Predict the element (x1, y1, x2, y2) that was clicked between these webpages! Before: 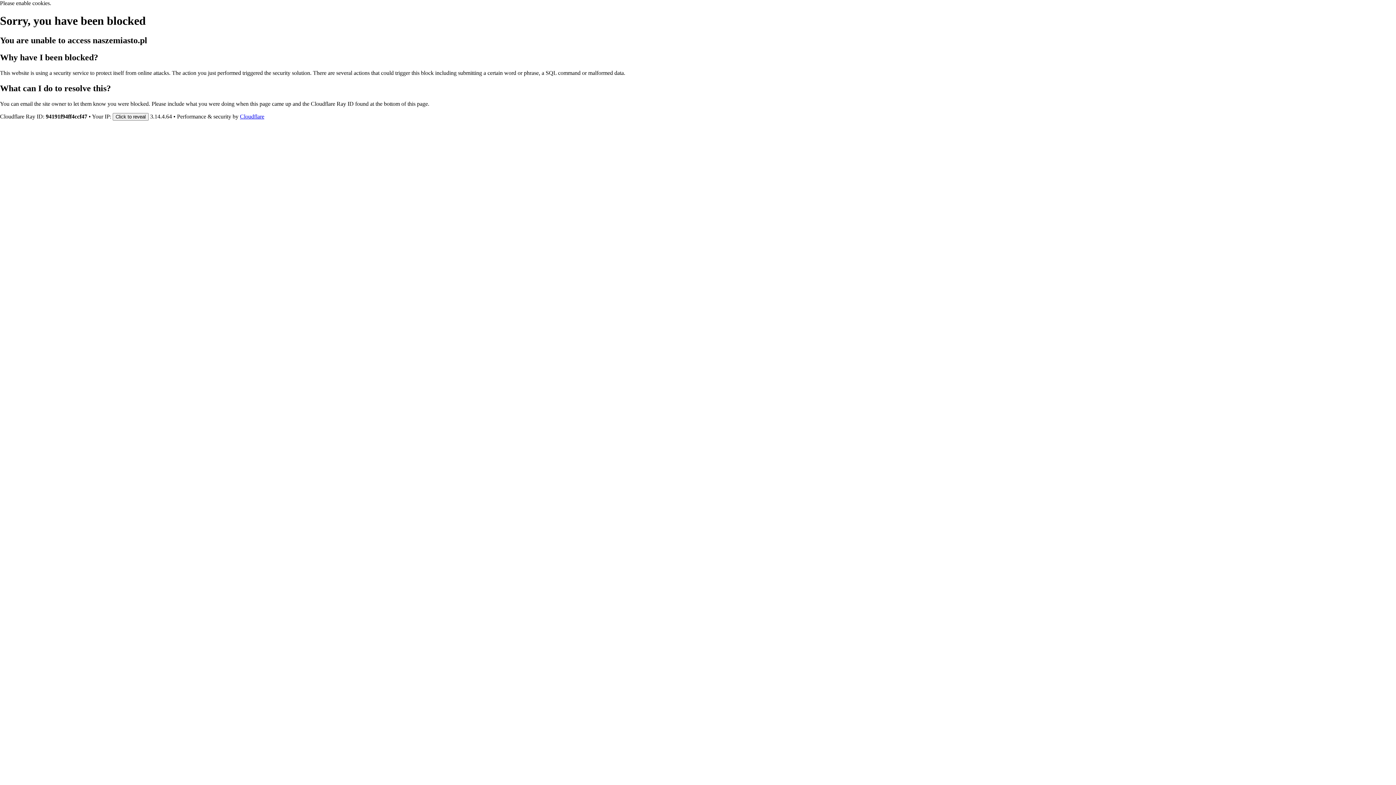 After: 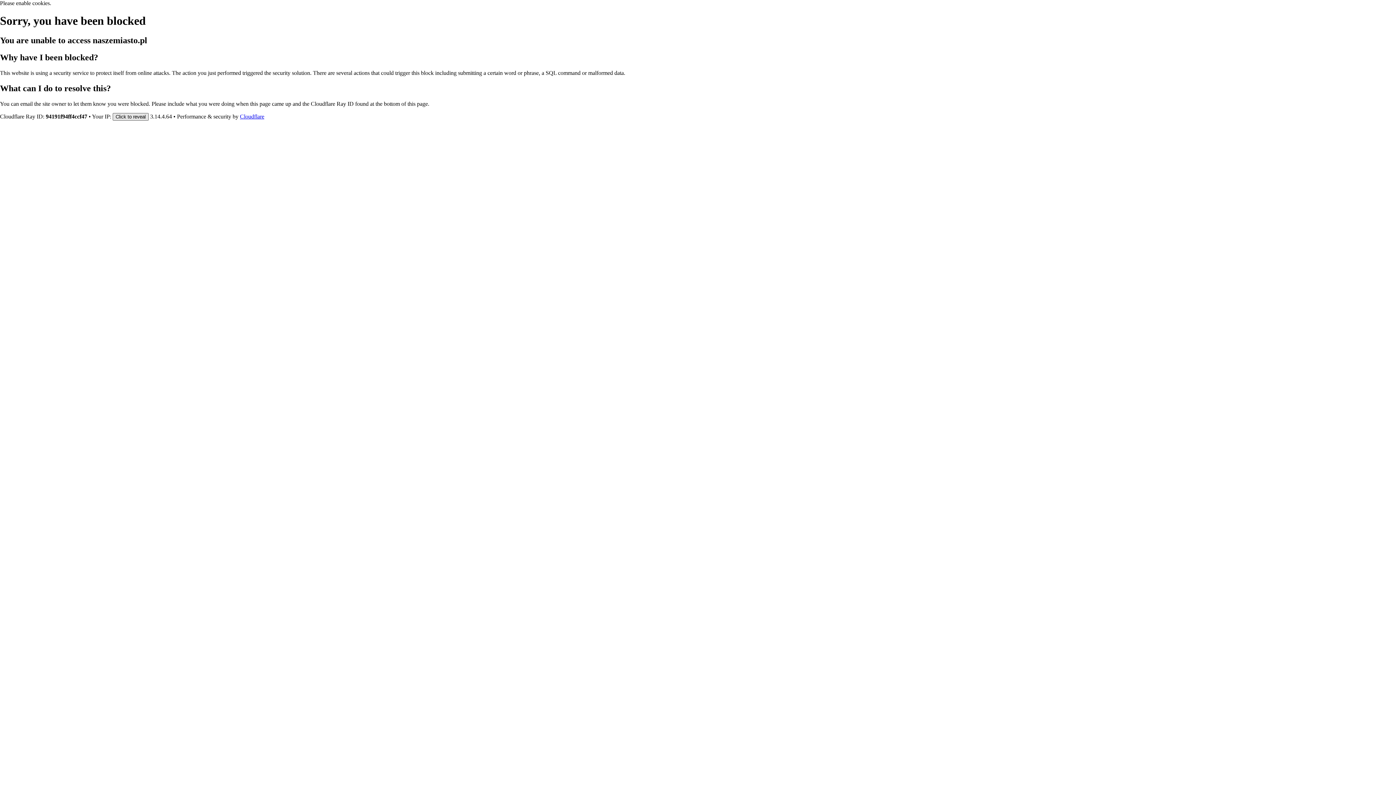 Action: bbox: (112, 112, 148, 120) label: Click to reveal